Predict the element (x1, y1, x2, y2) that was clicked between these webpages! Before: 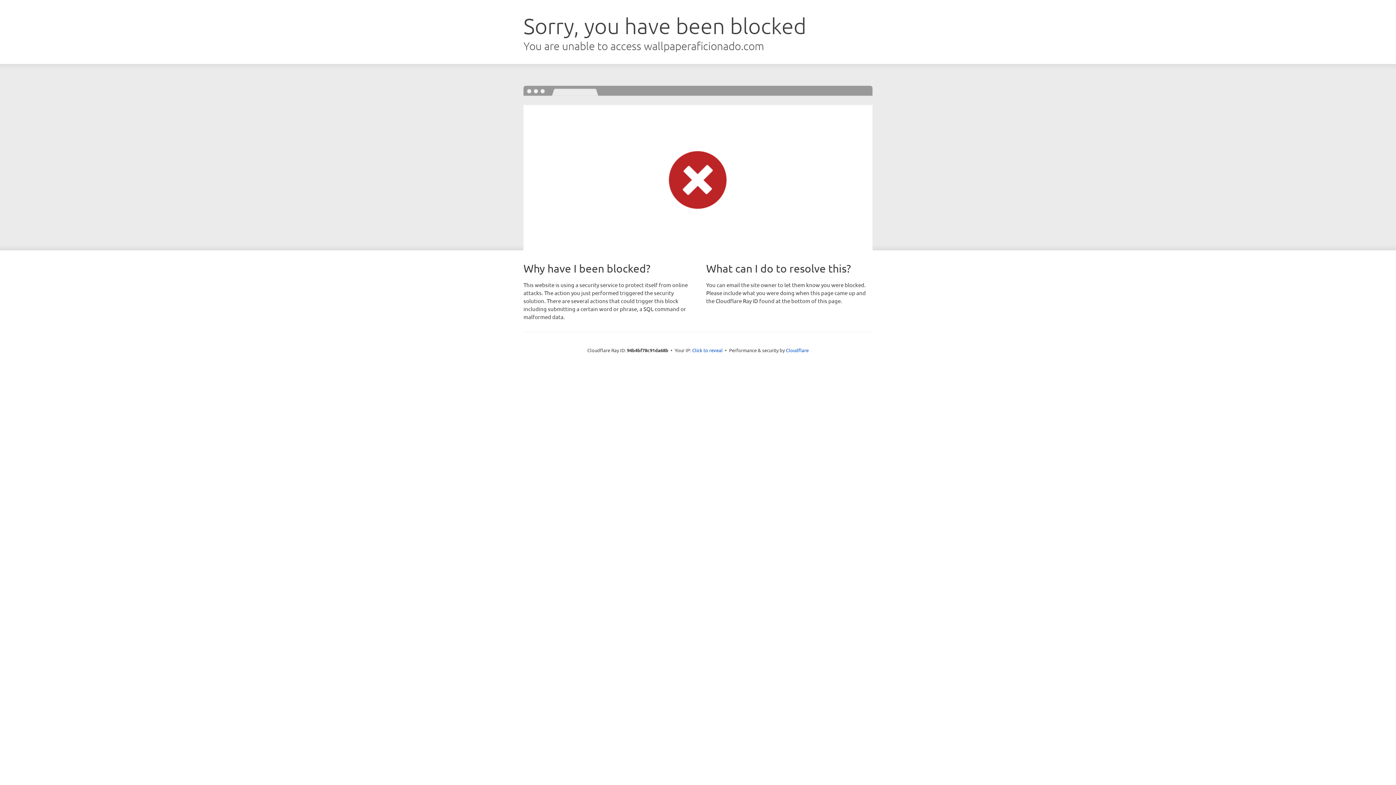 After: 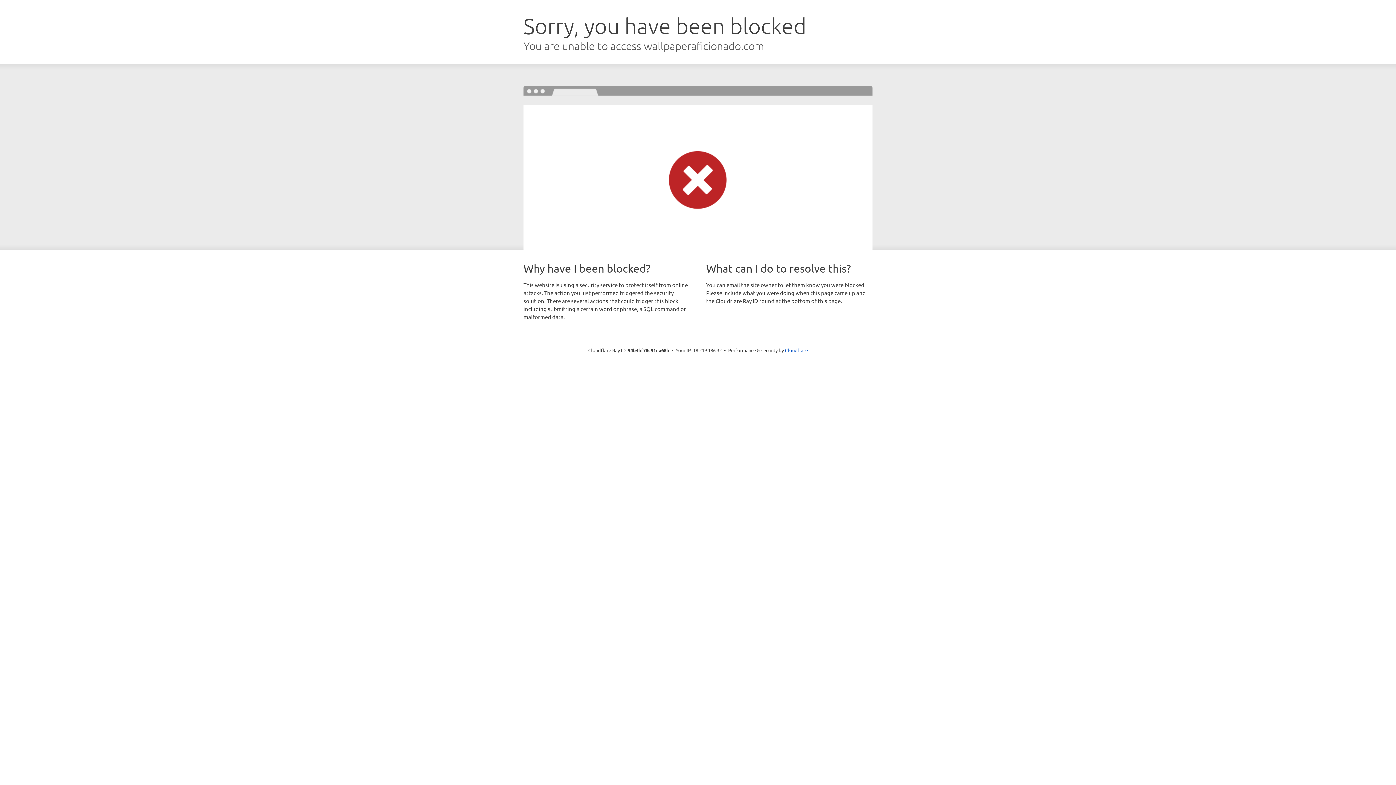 Action: label: Click to reveal bbox: (692, 346, 722, 353)